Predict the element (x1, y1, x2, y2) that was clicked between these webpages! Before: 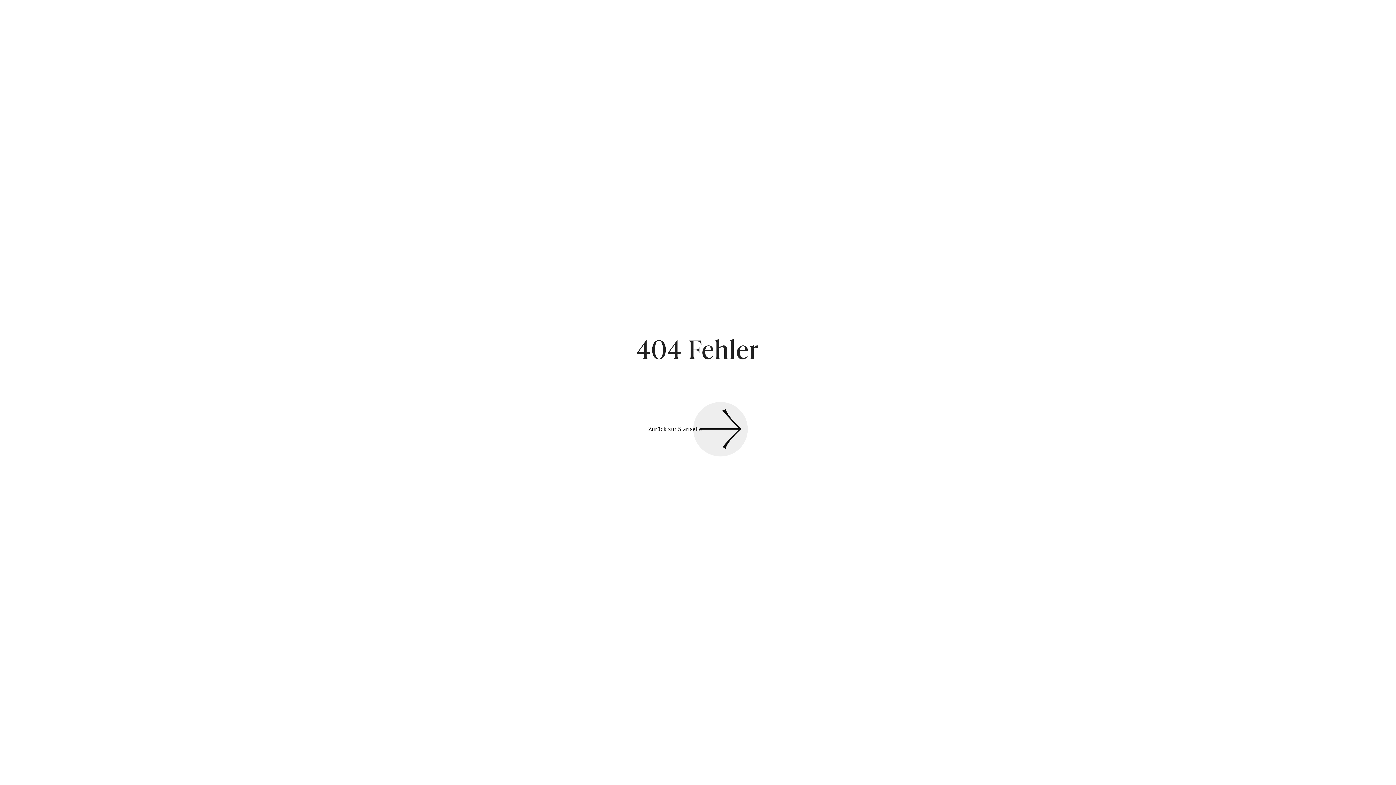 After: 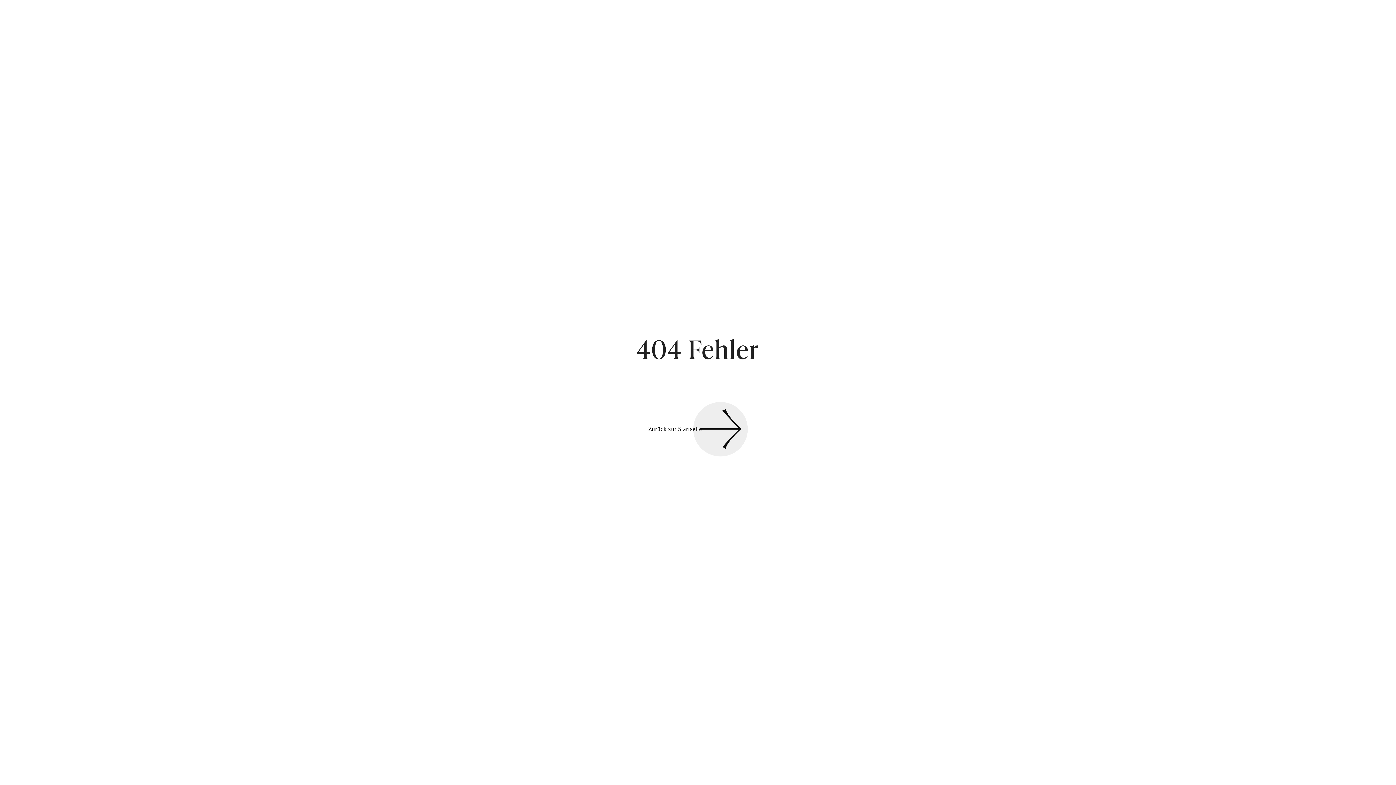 Action: label: Zurück zur Startseite bbox: (648, 402, 748, 456)